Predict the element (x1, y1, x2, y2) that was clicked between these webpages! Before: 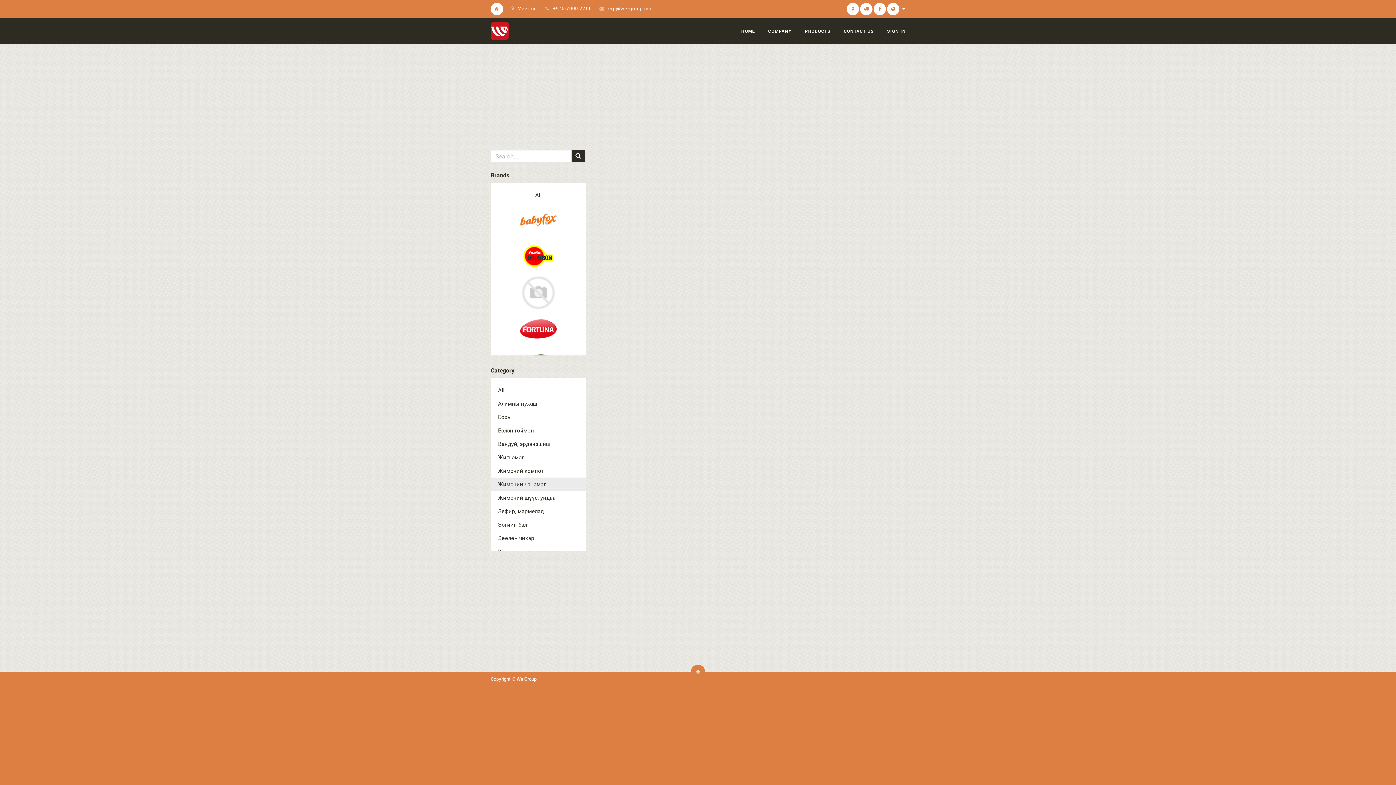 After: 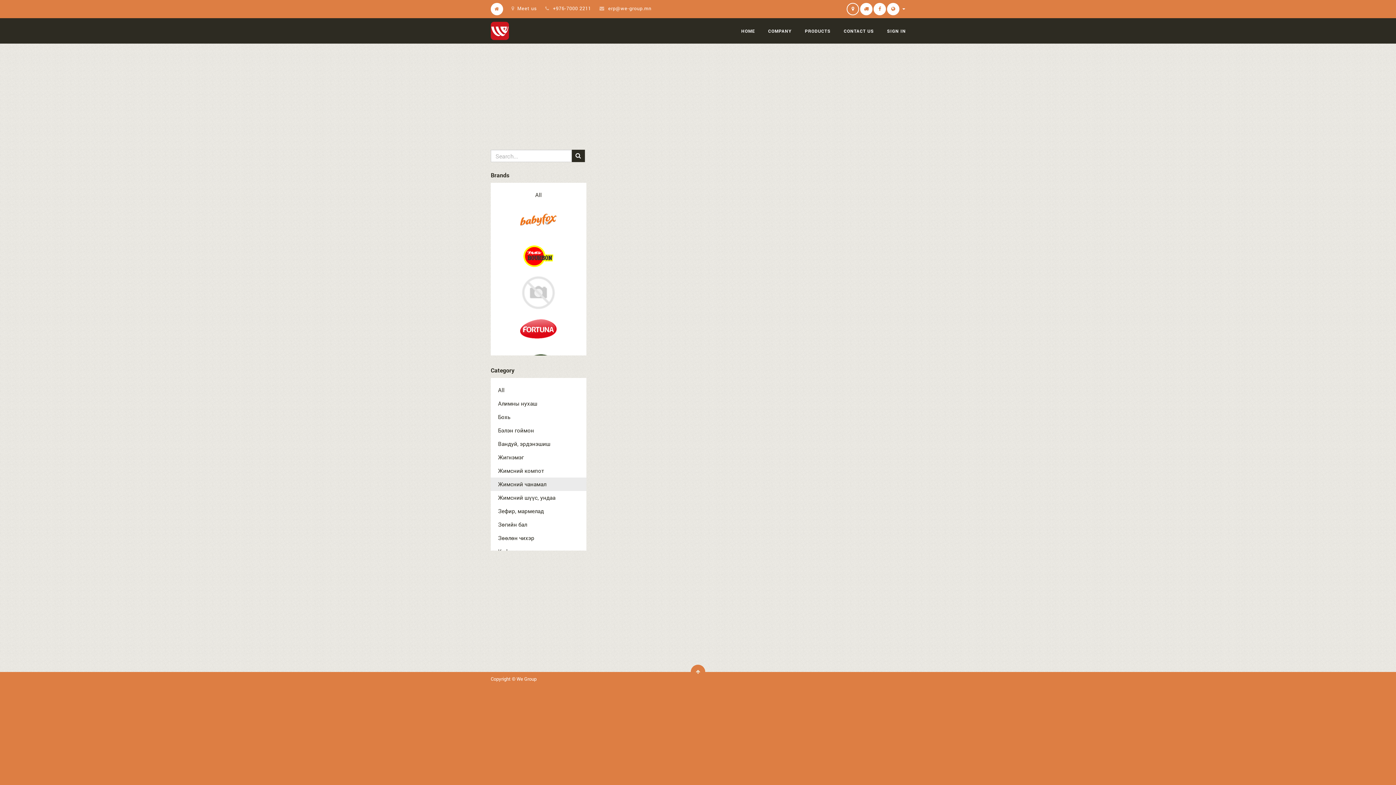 Action: label:   bbox: (846, 5, 860, 11)